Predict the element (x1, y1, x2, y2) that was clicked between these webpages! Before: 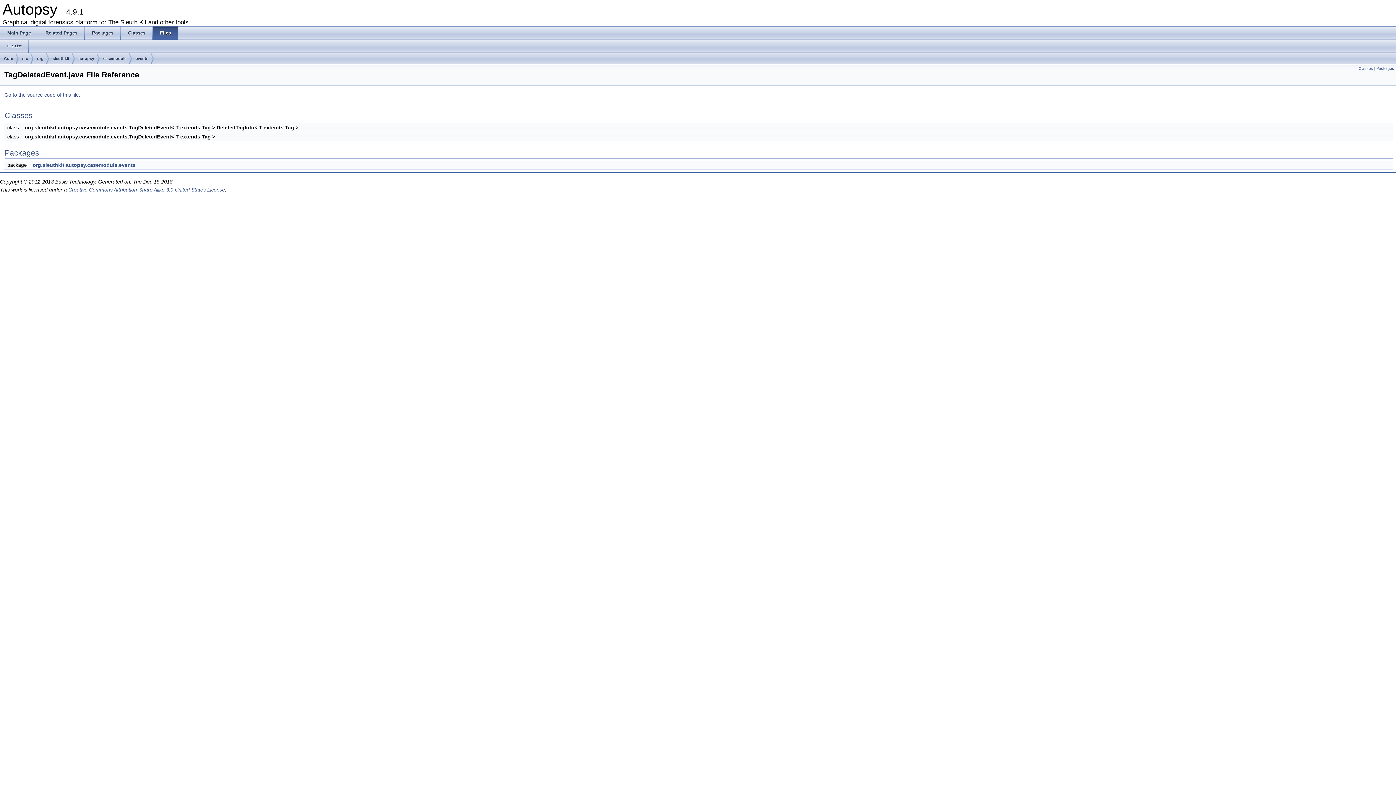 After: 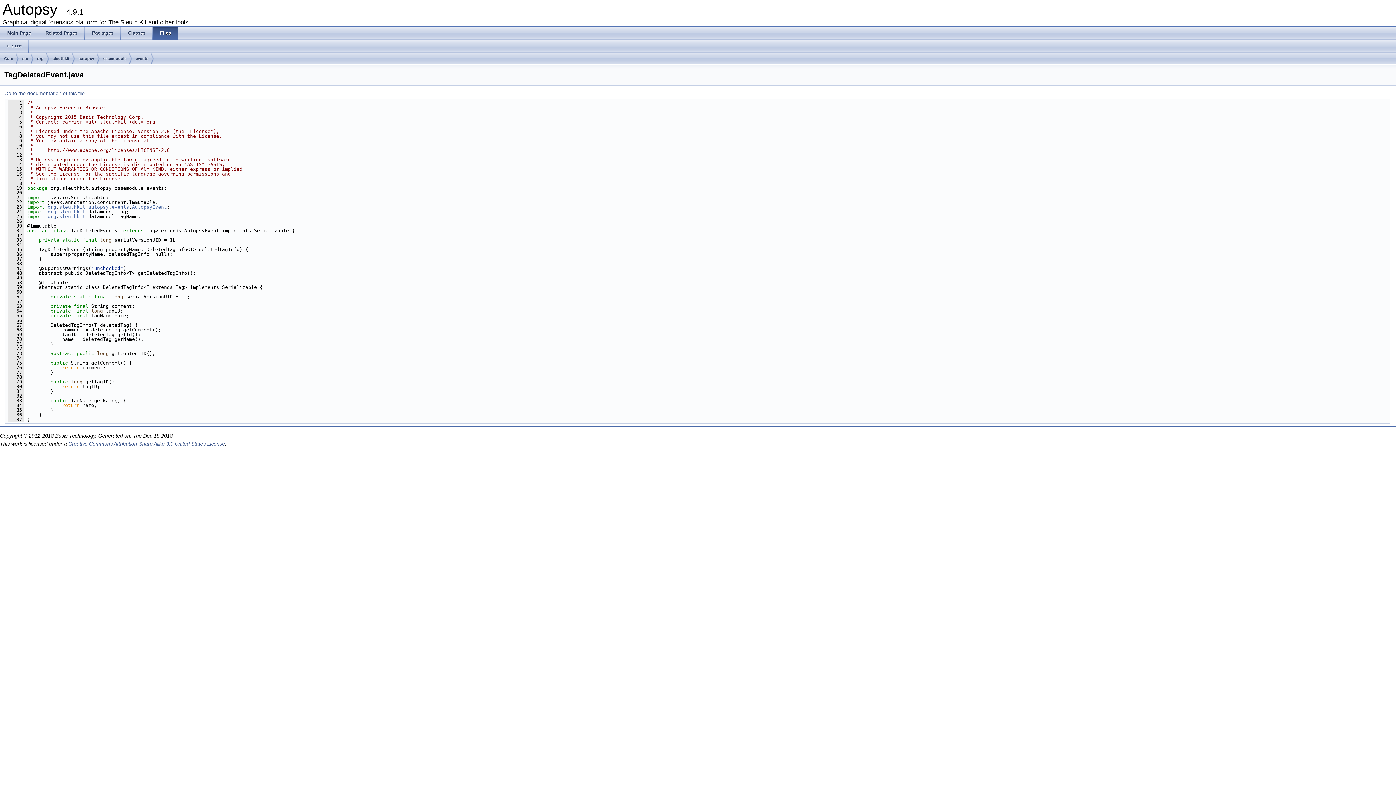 Action: bbox: (4, 92, 80, 97) label: Go to the source code of this file.